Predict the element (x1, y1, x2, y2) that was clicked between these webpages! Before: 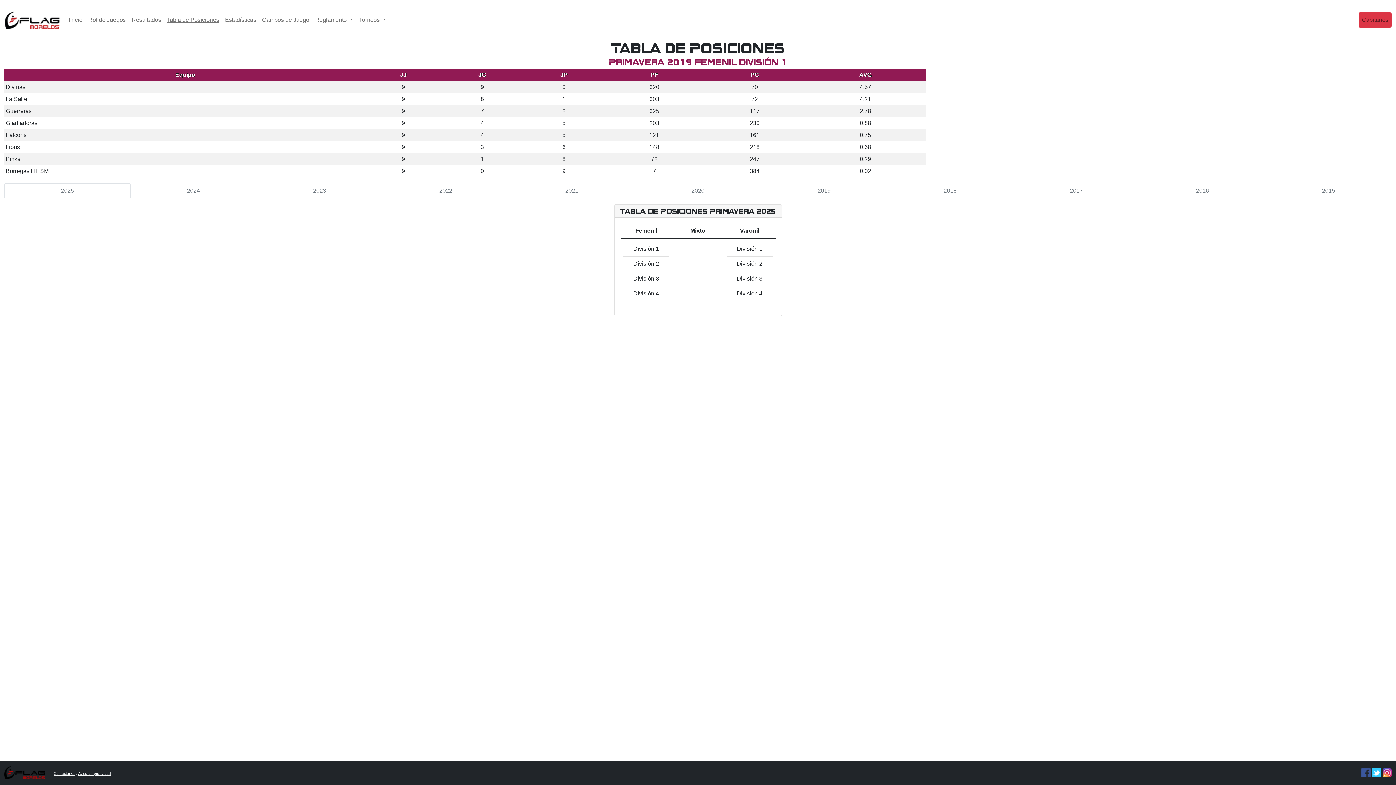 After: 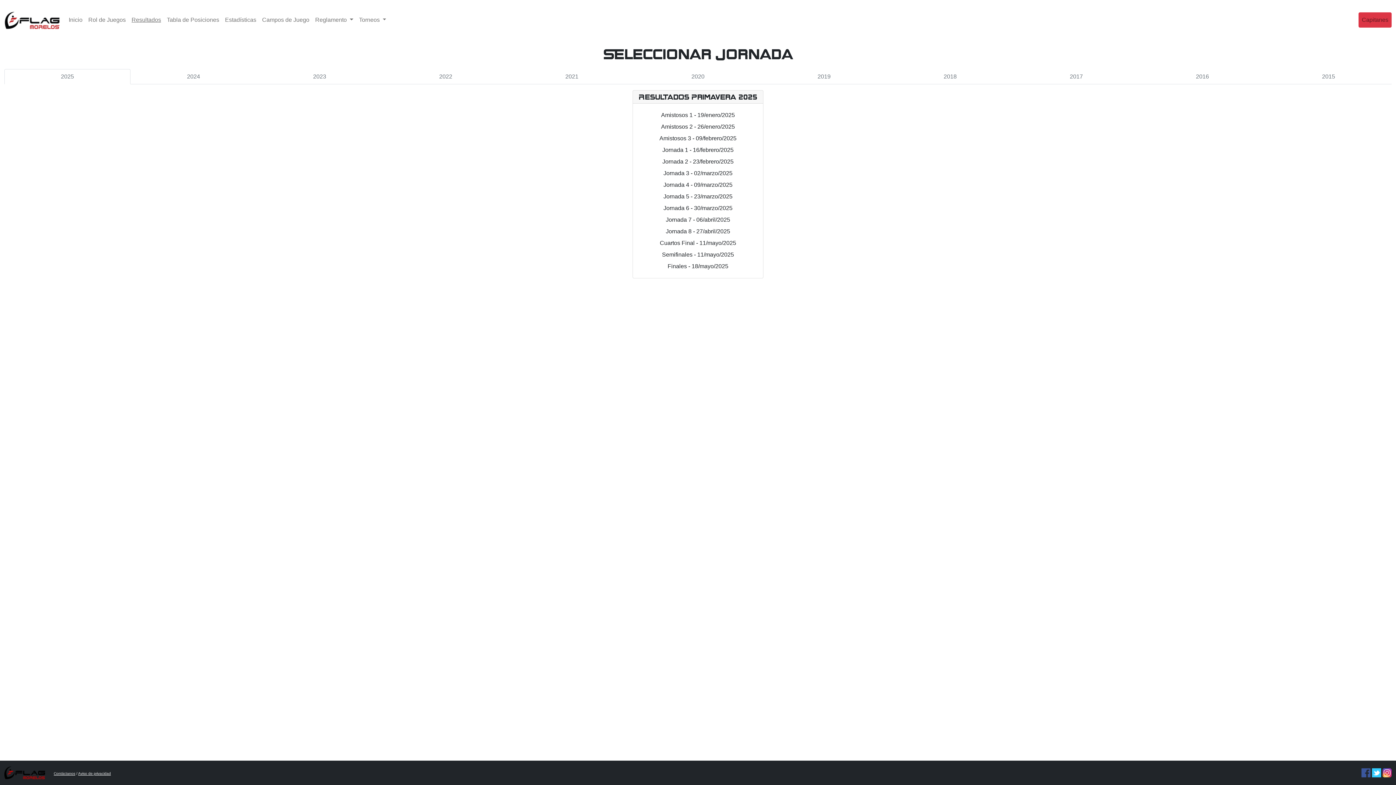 Action: bbox: (128, 12, 164, 27) label: Resultados